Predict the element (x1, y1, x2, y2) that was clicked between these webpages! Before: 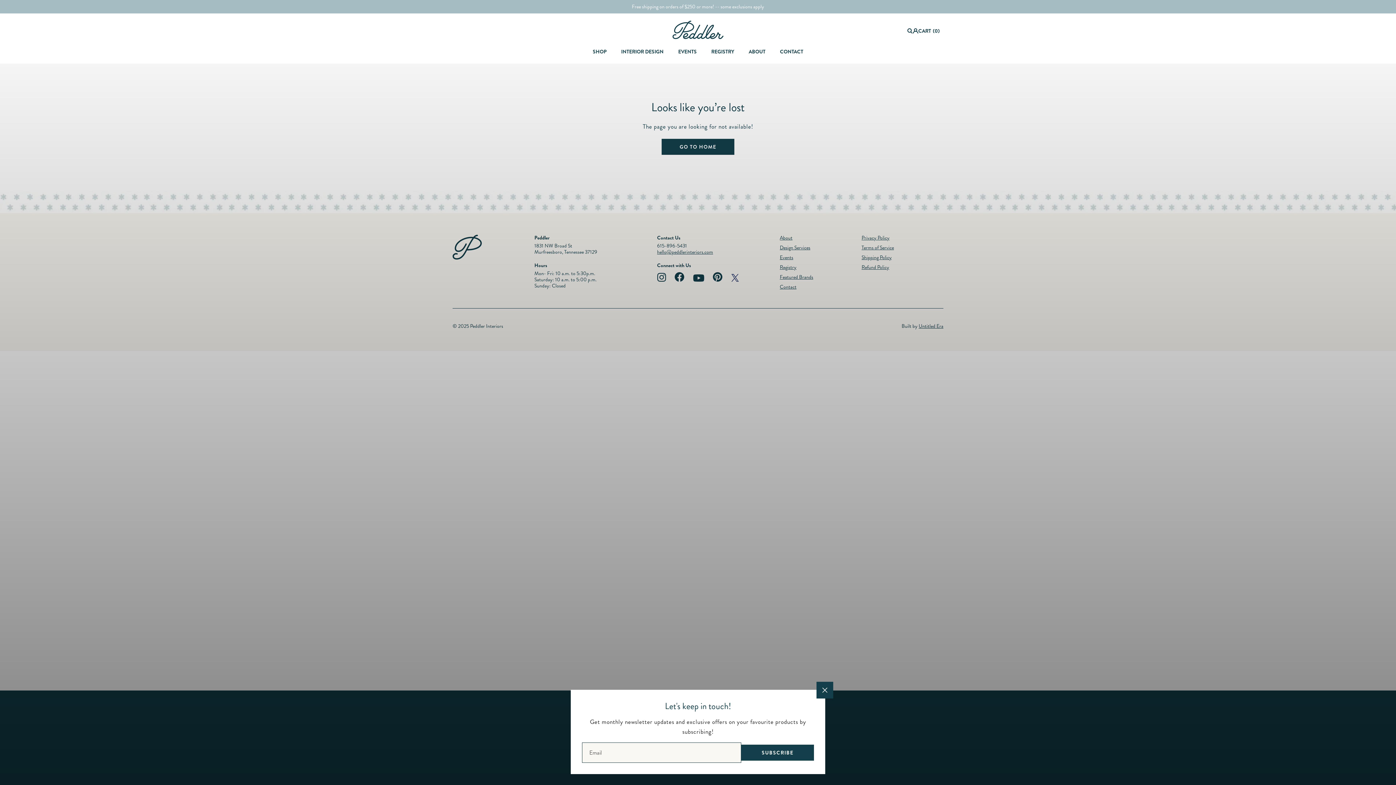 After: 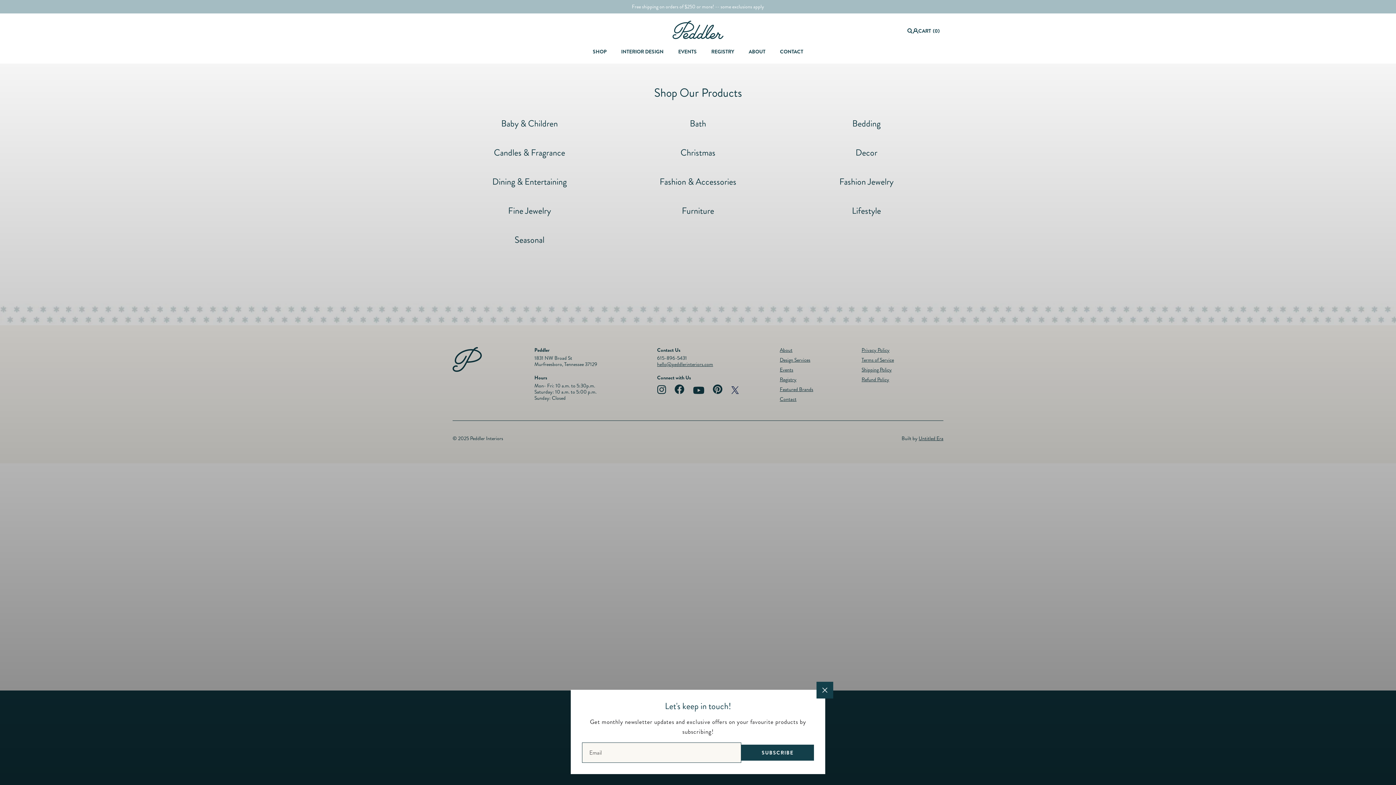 Action: bbox: (585, 48, 614, 55) label: SHOP